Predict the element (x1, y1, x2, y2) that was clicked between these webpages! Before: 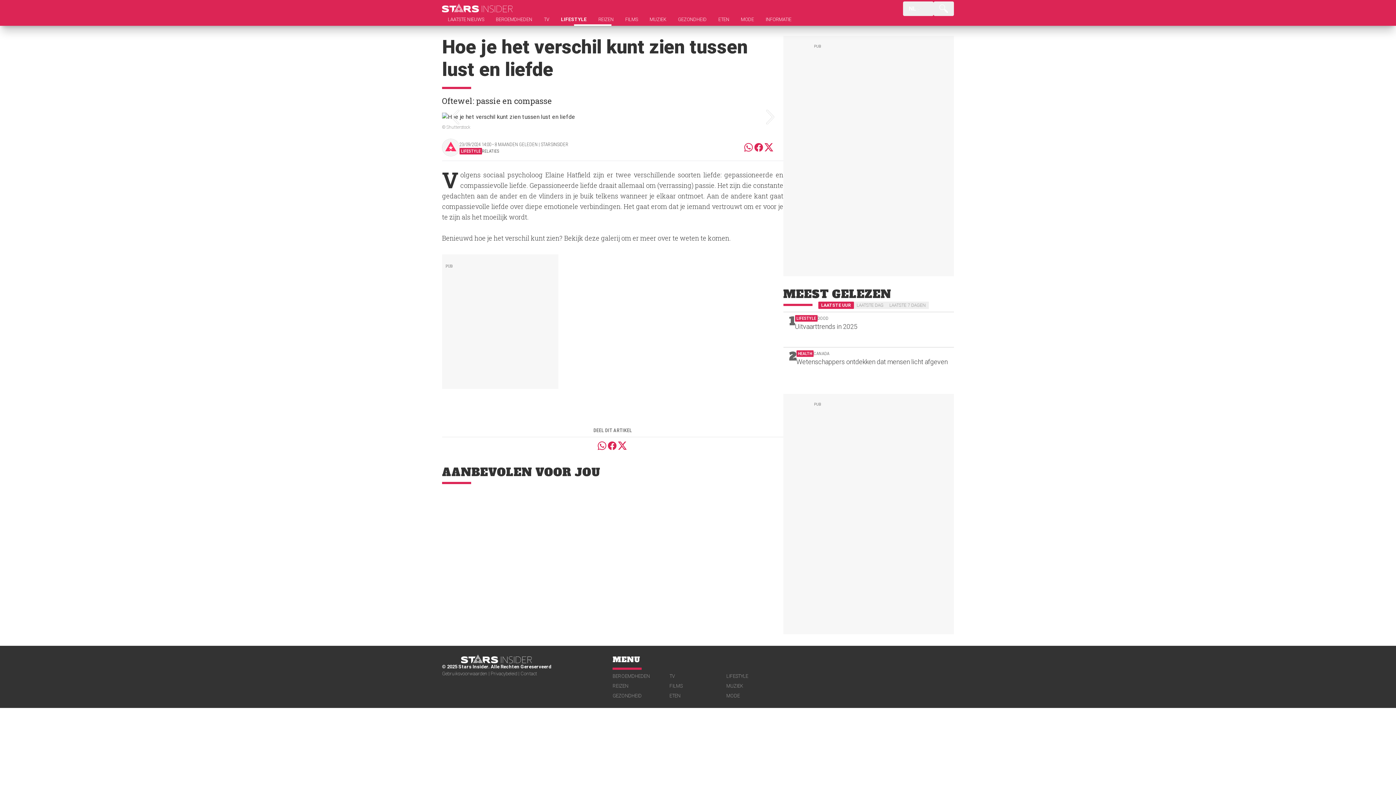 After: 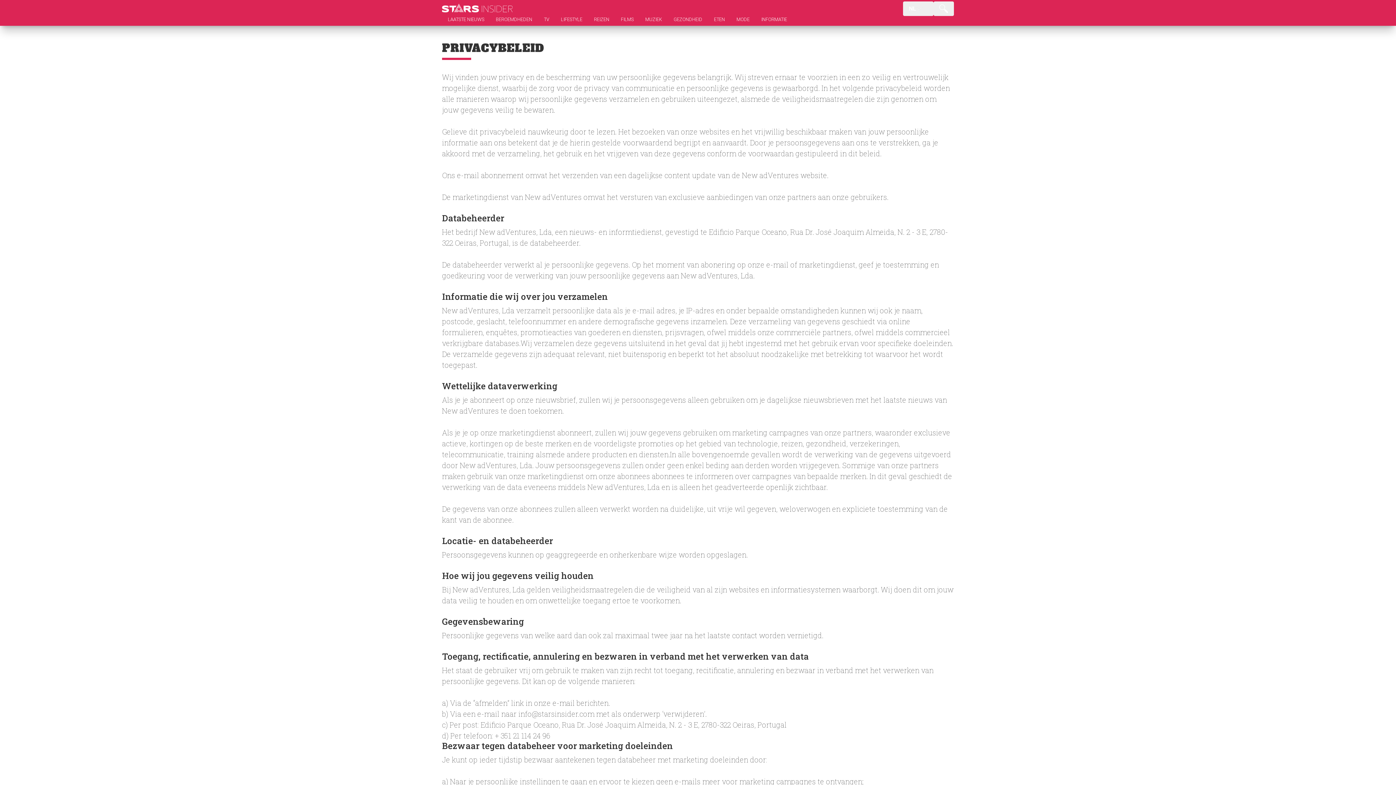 Action: bbox: (490, 671, 520, 676) label: Privacybeleid | 